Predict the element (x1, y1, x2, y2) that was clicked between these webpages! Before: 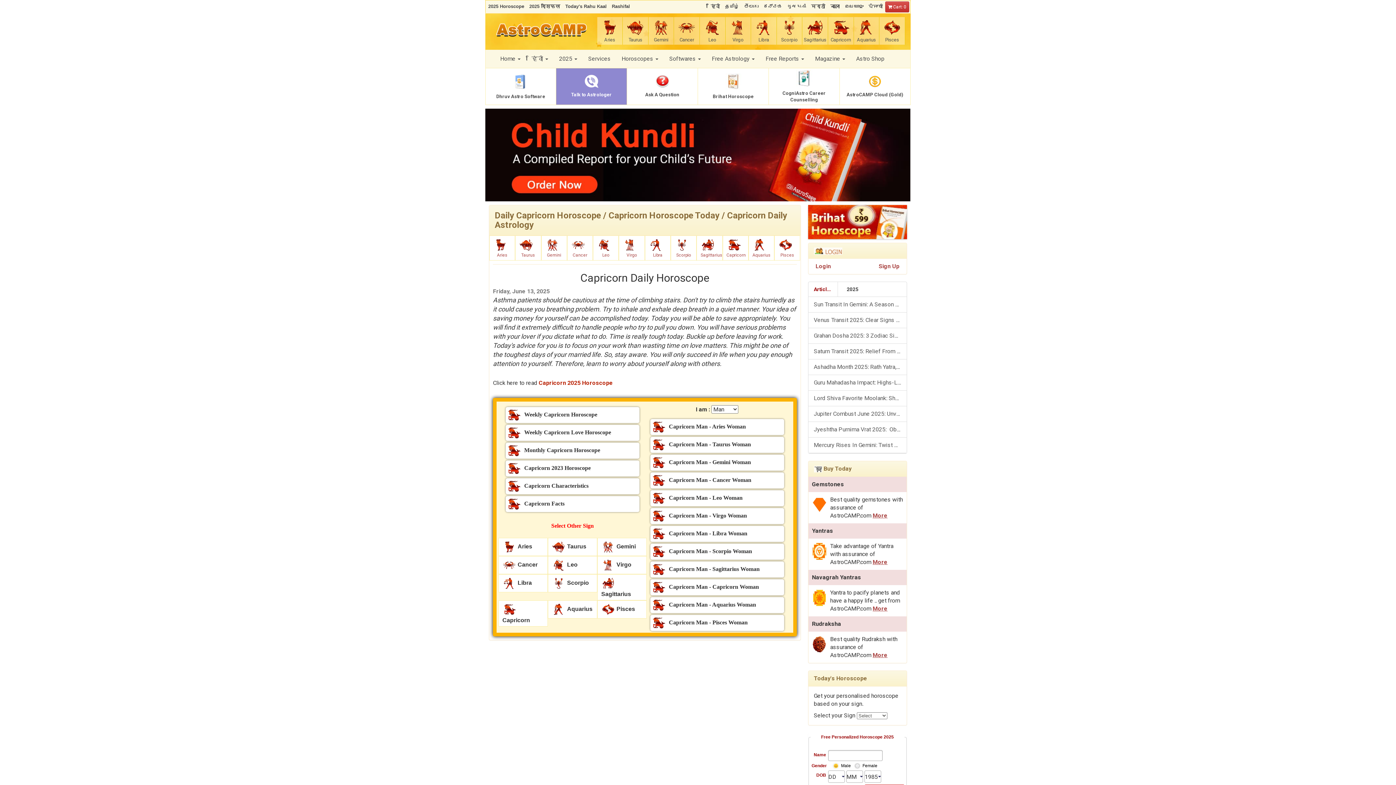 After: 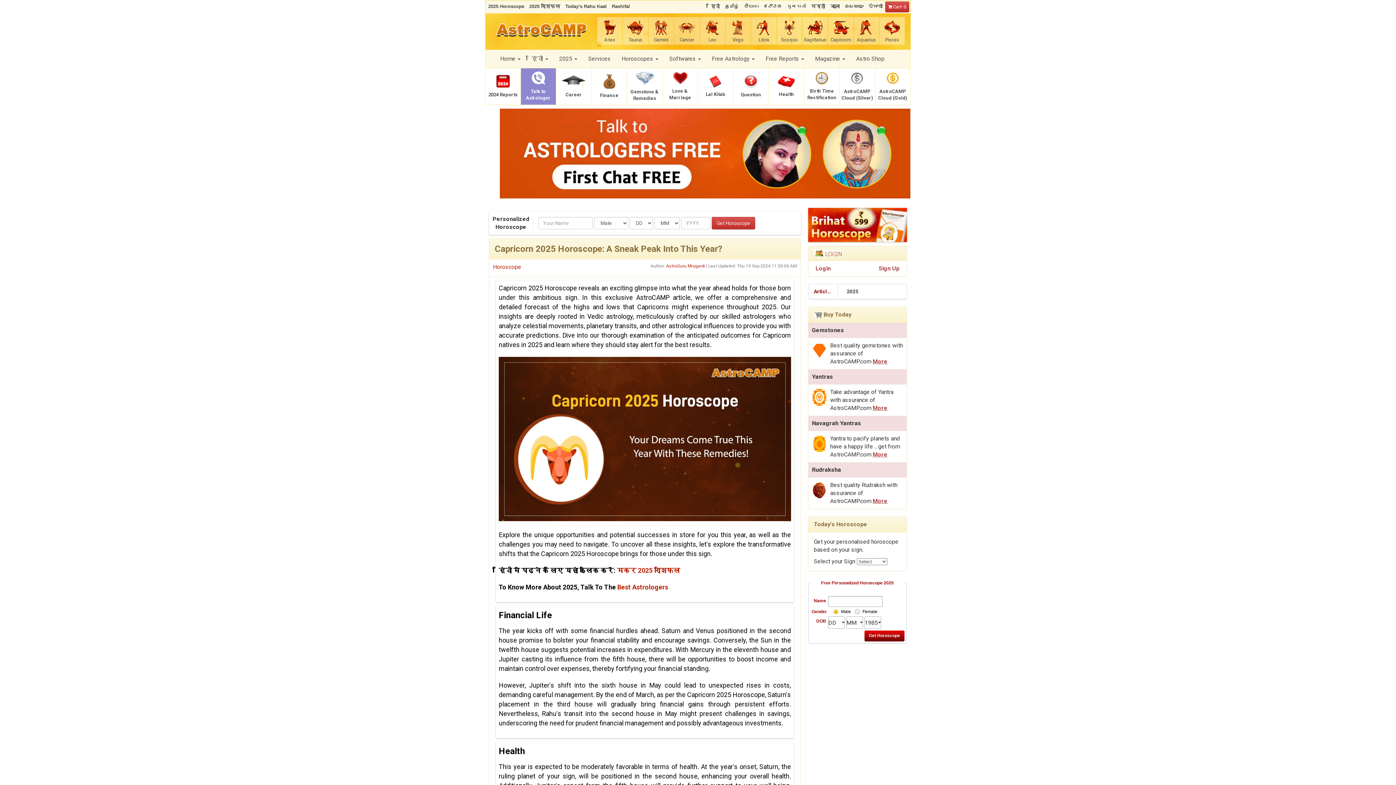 Action: label: Capricorn 2025 Horoscope bbox: (538, 379, 613, 386)